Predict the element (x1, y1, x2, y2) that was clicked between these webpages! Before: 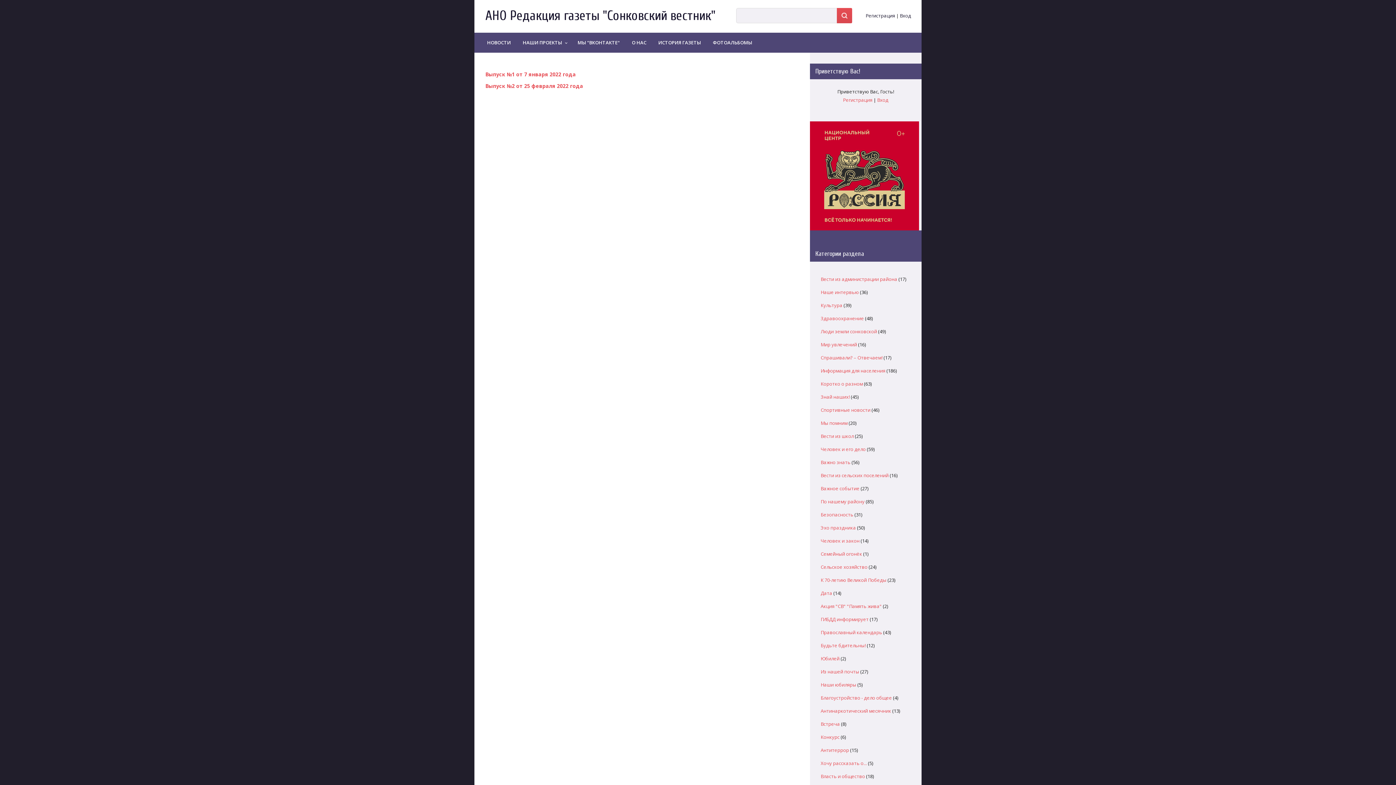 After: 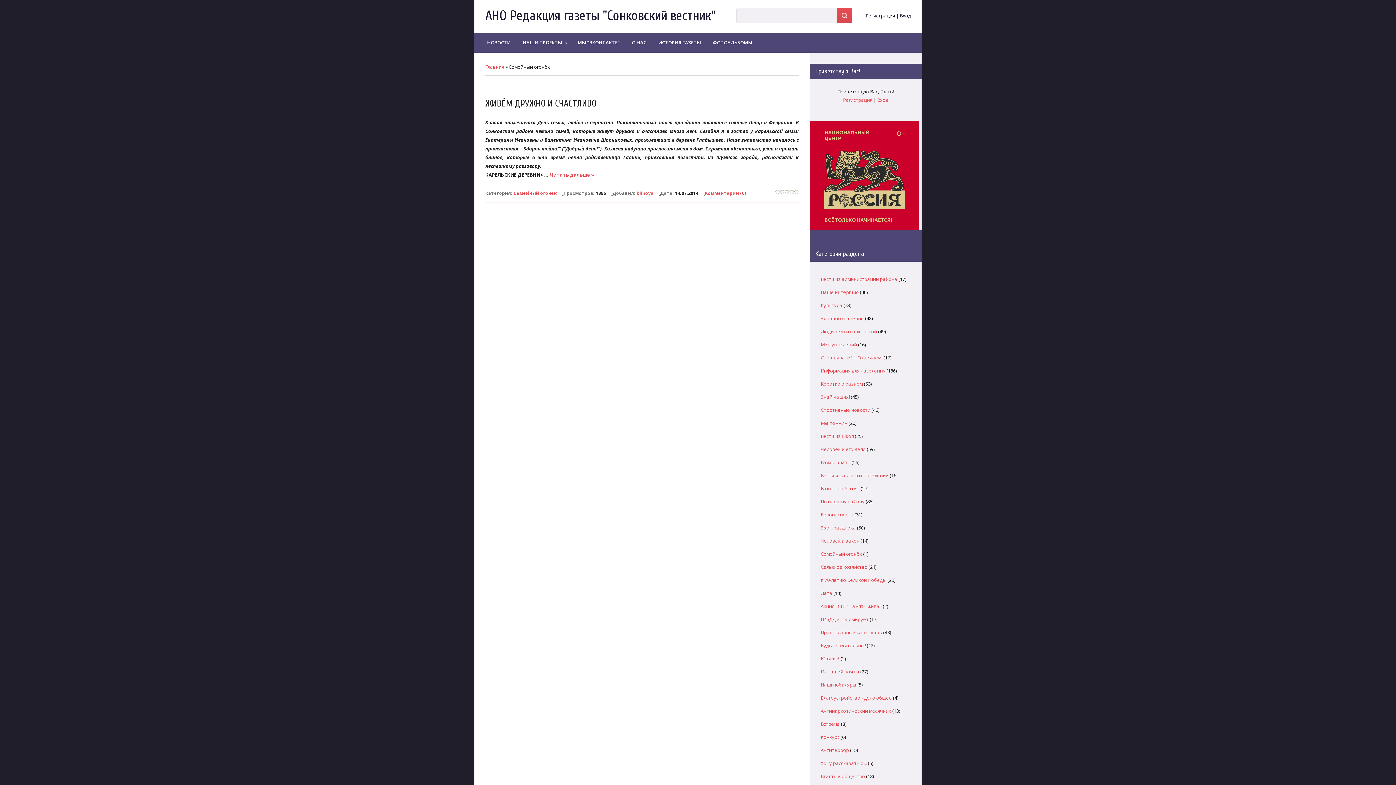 Action: bbox: (820, 547, 862, 557) label: Семейный огонёк